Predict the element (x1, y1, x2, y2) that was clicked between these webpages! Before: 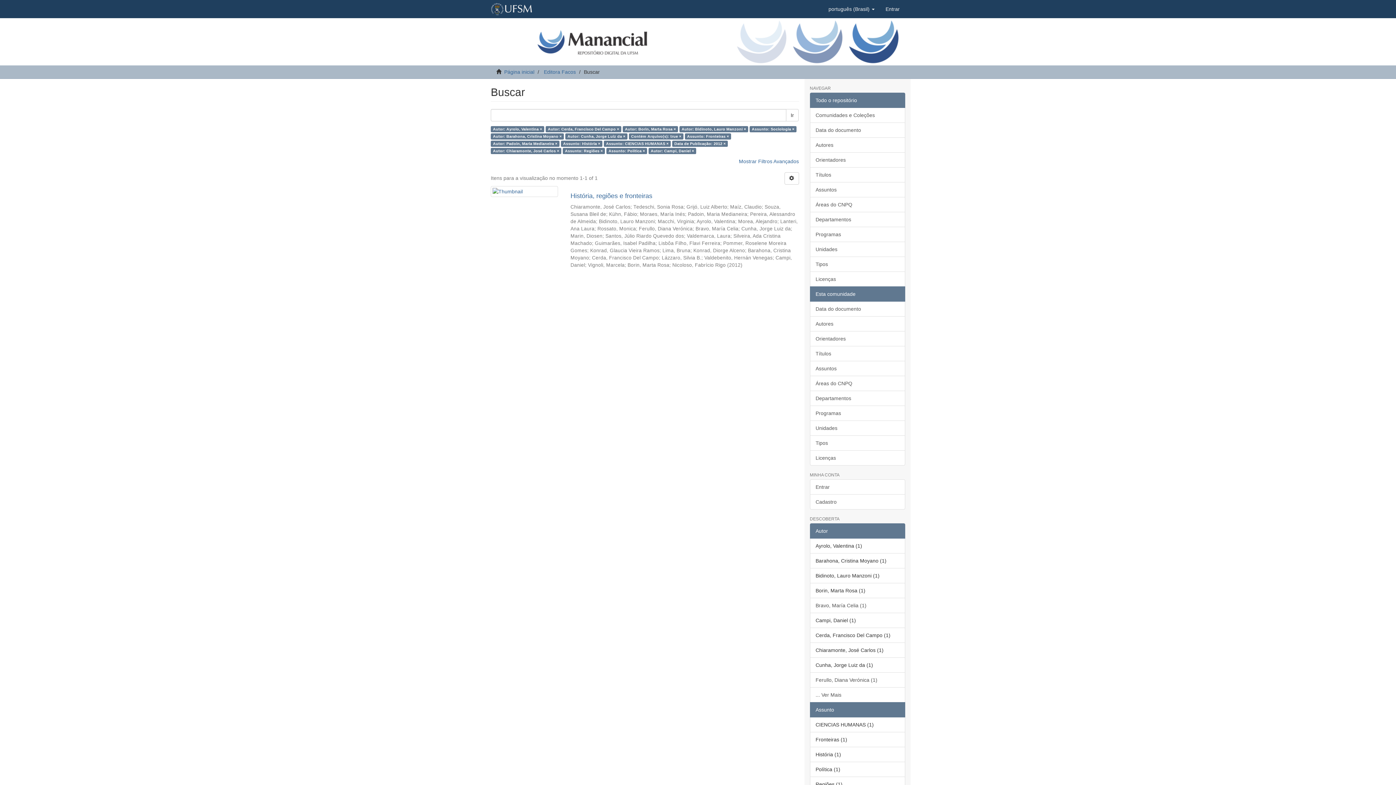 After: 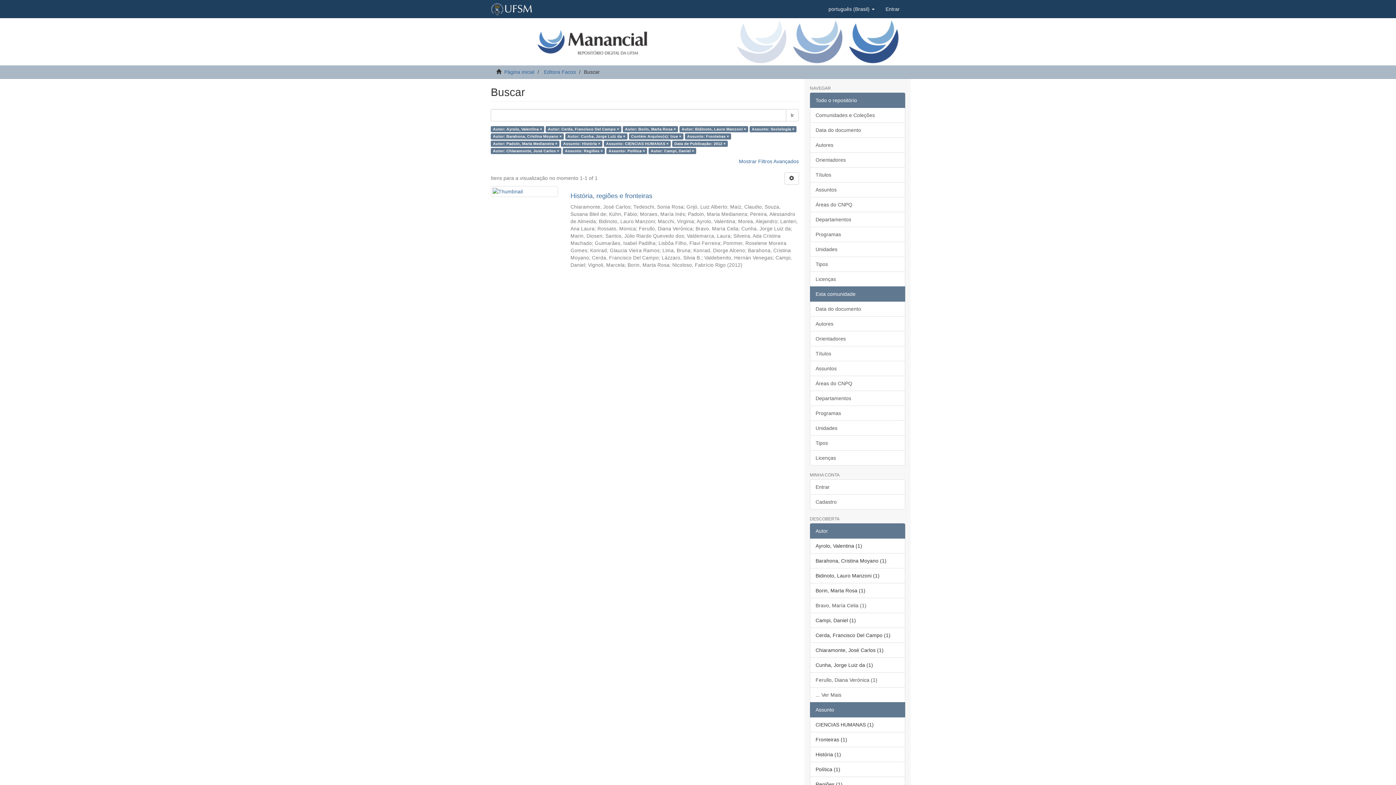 Action: label: Autor bbox: (810, 523, 905, 538)